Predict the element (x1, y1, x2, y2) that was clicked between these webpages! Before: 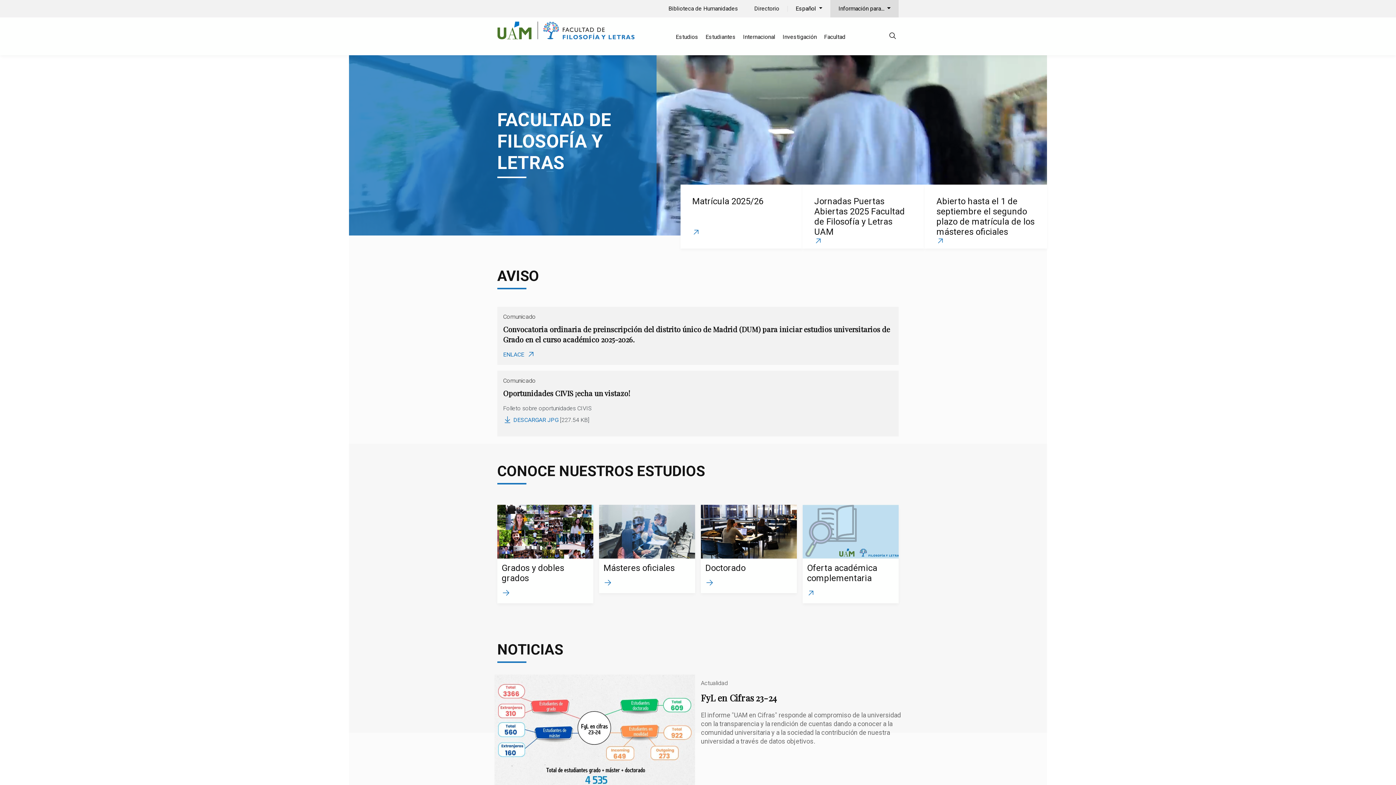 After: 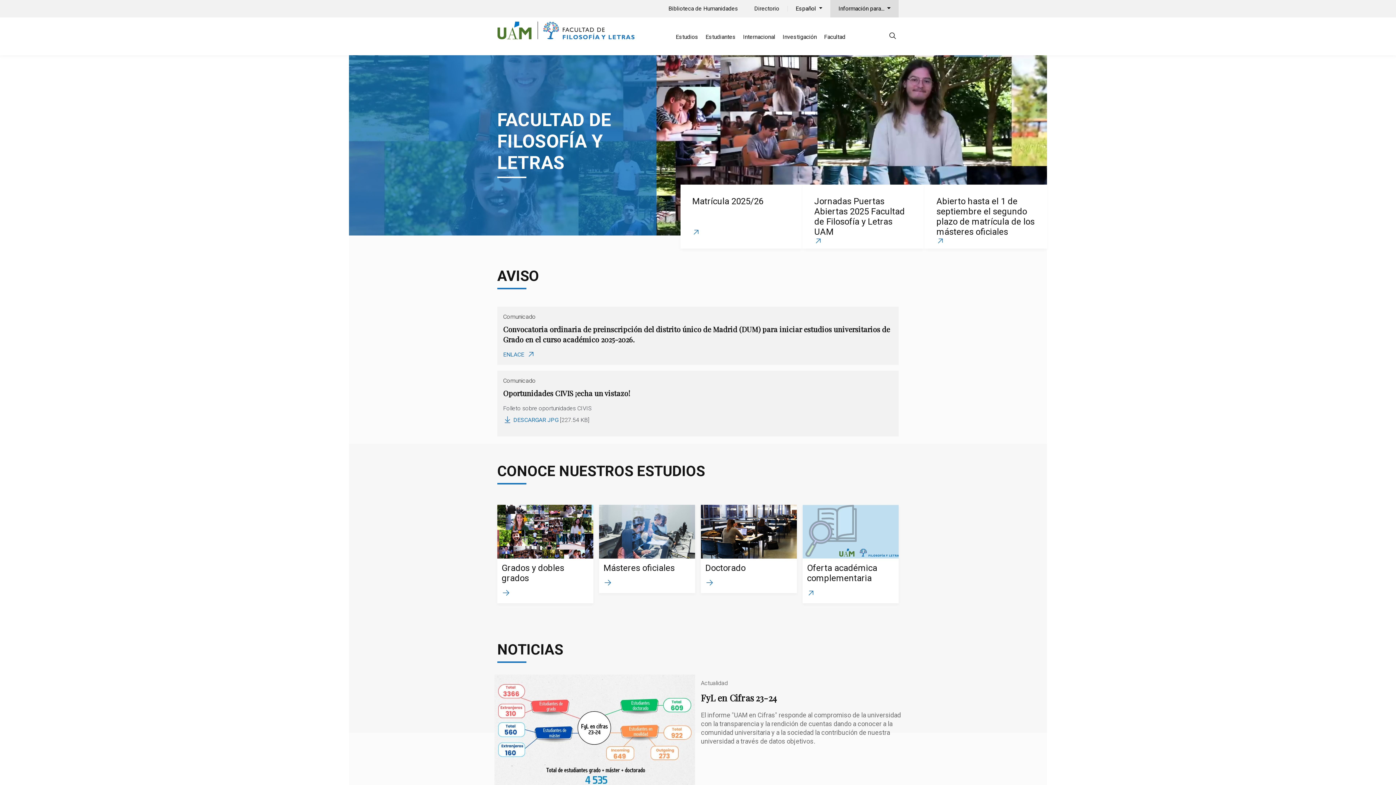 Action: label: Facultad bbox: (824, 33, 845, 40)